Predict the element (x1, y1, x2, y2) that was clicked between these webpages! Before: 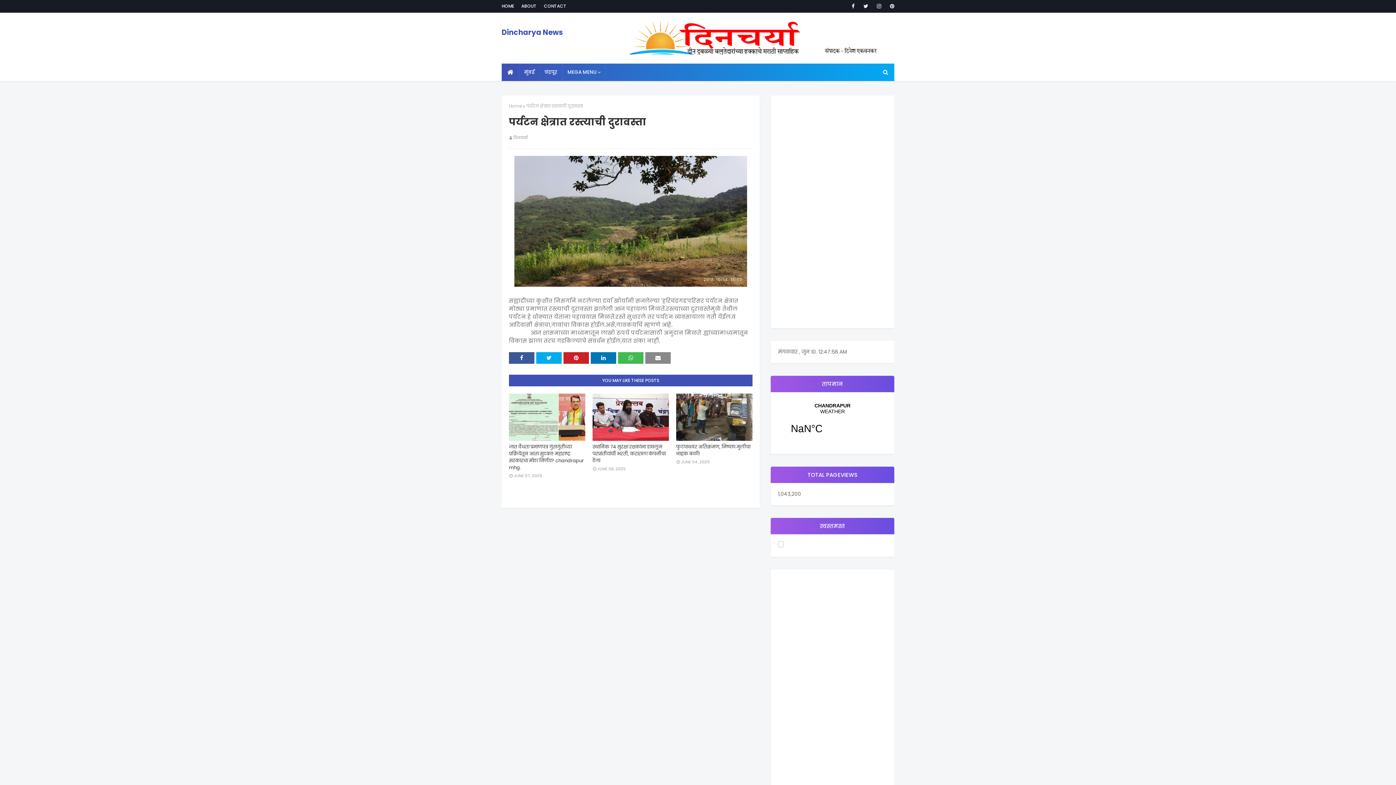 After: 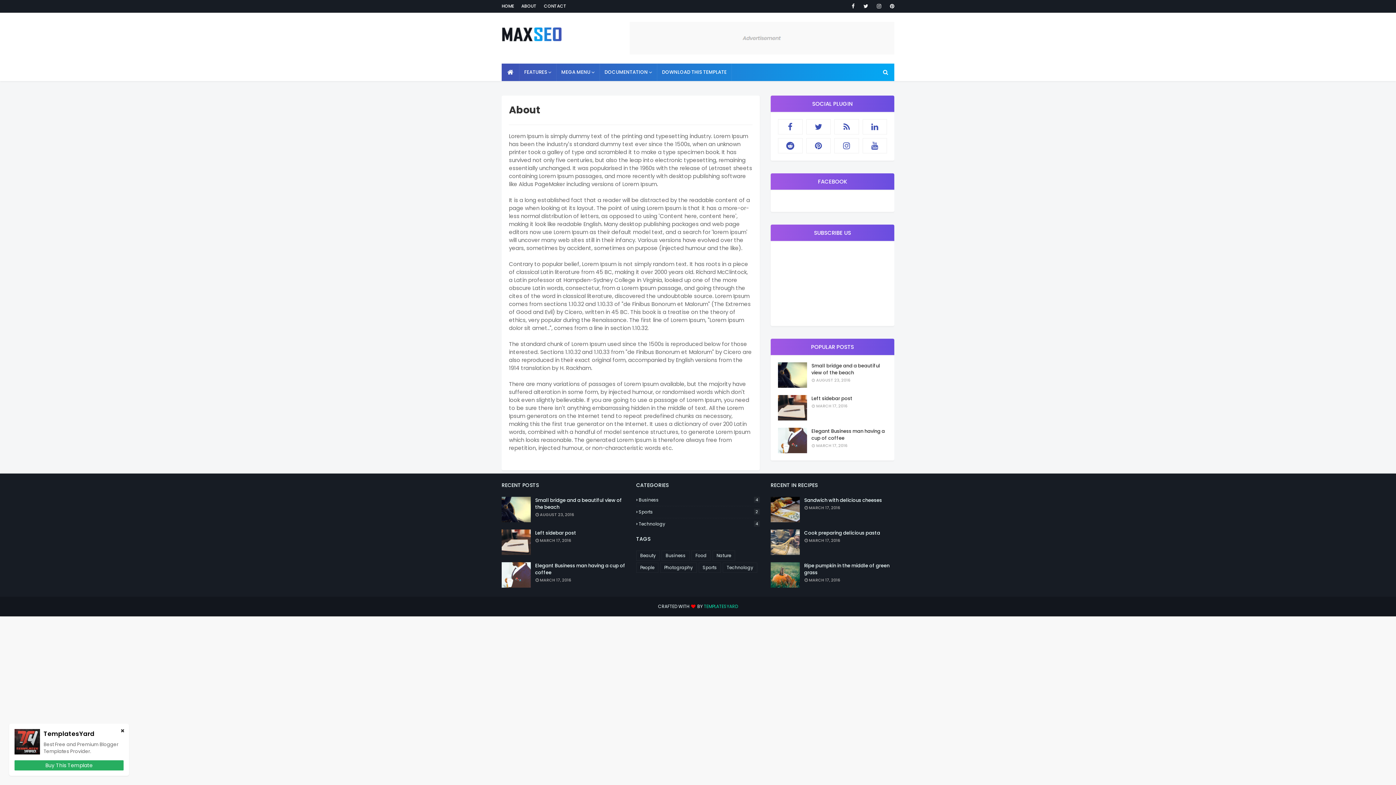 Action: label: ABOUT bbox: (519, 0, 538, 12)